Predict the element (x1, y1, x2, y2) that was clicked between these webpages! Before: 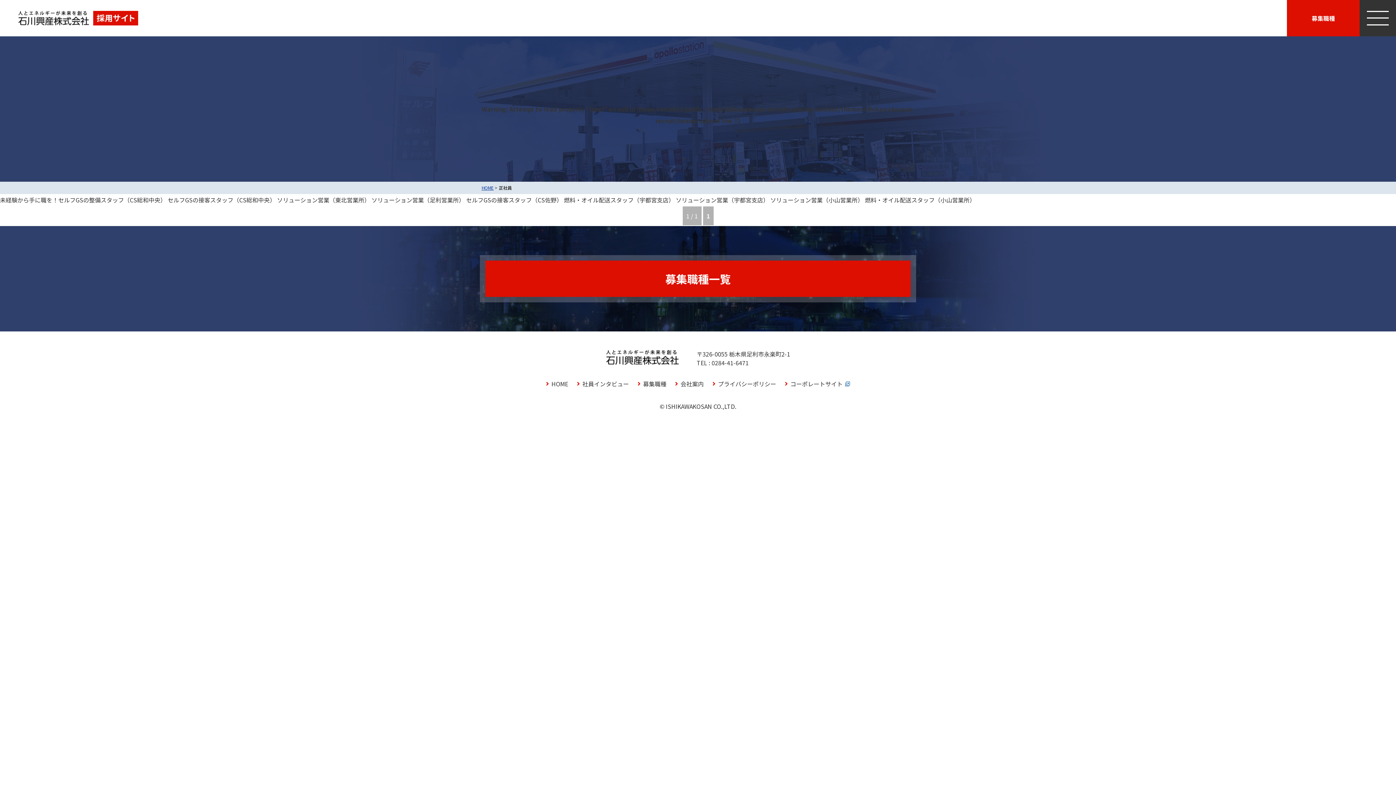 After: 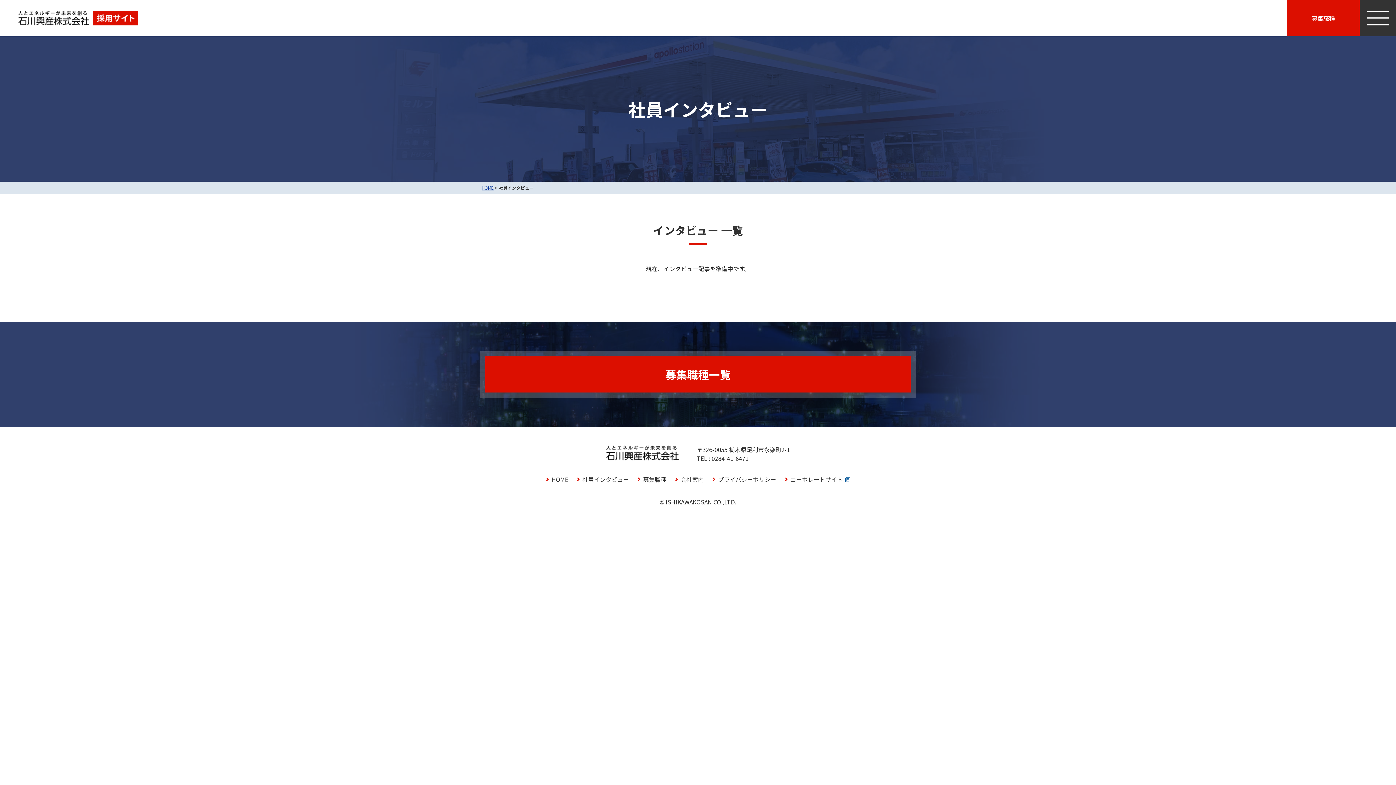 Action: bbox: (582, 379, 629, 388) label: 社員インタビュー